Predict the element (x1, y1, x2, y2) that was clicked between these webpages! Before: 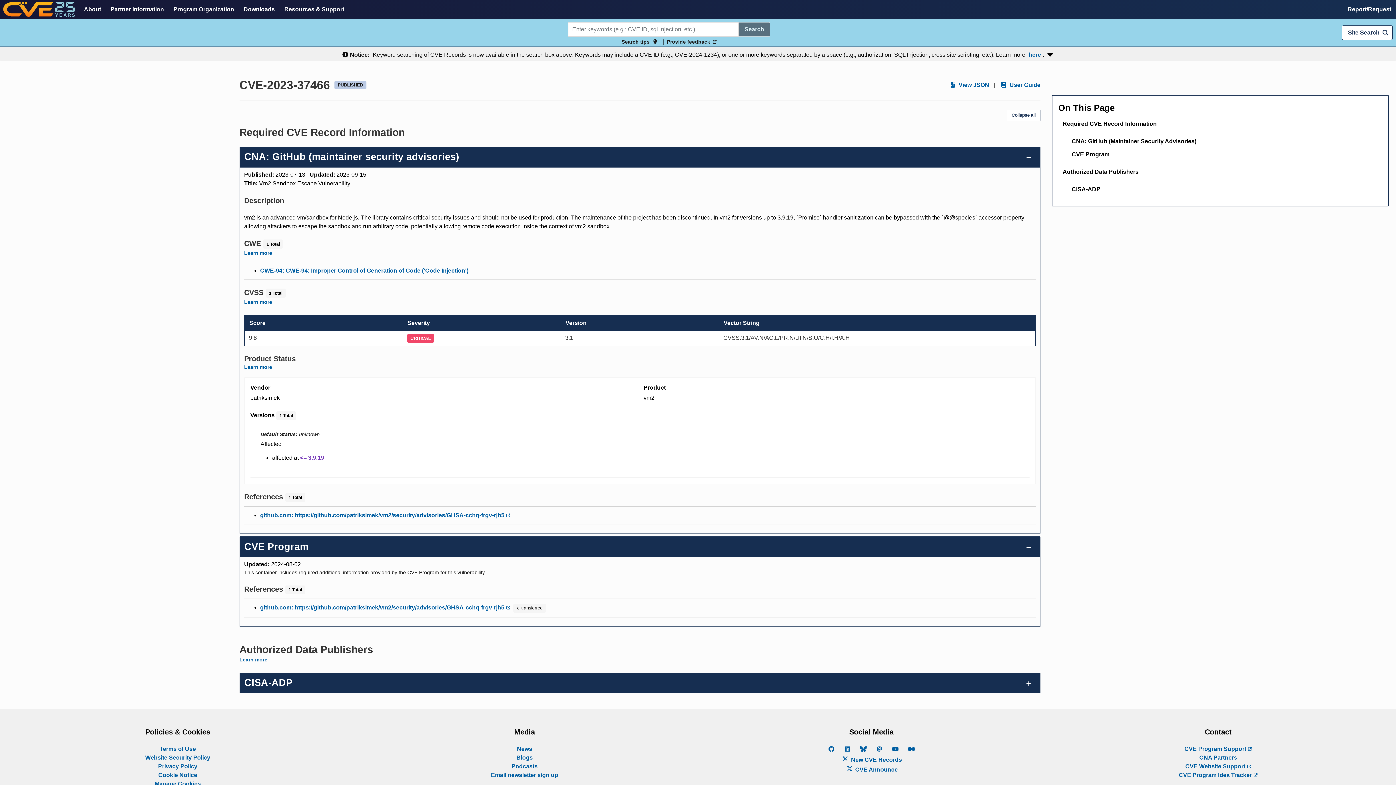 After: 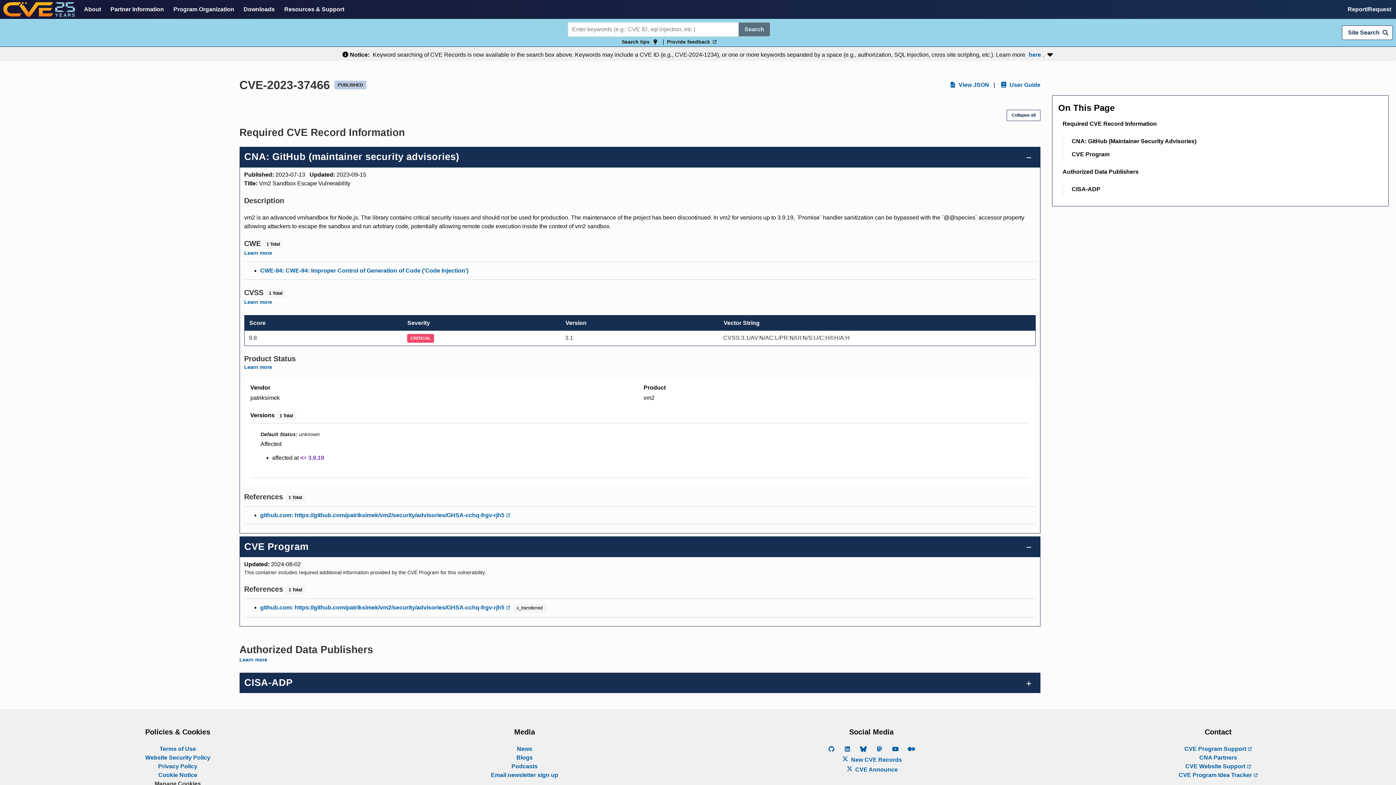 Action: bbox: (154, 780, 200, 787) label: Manage Cookies